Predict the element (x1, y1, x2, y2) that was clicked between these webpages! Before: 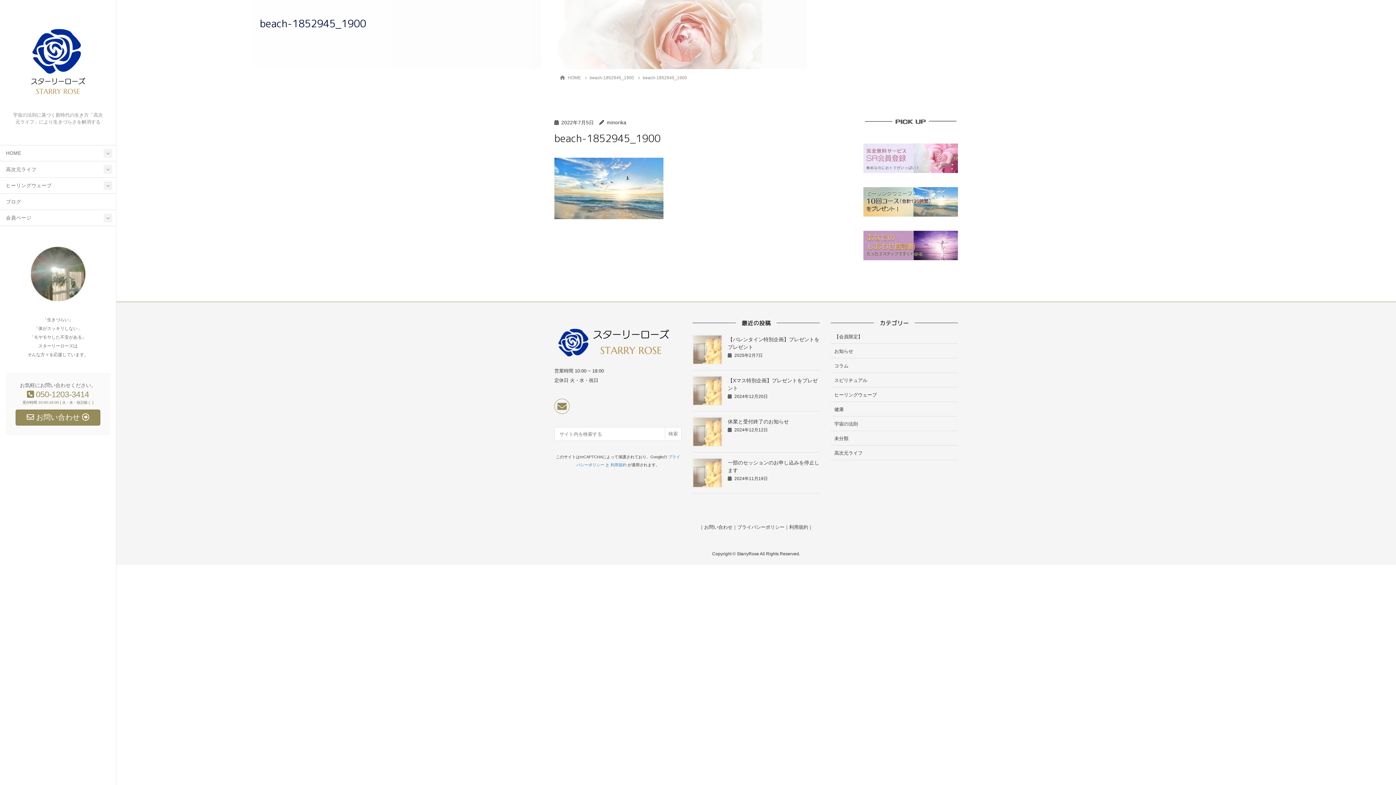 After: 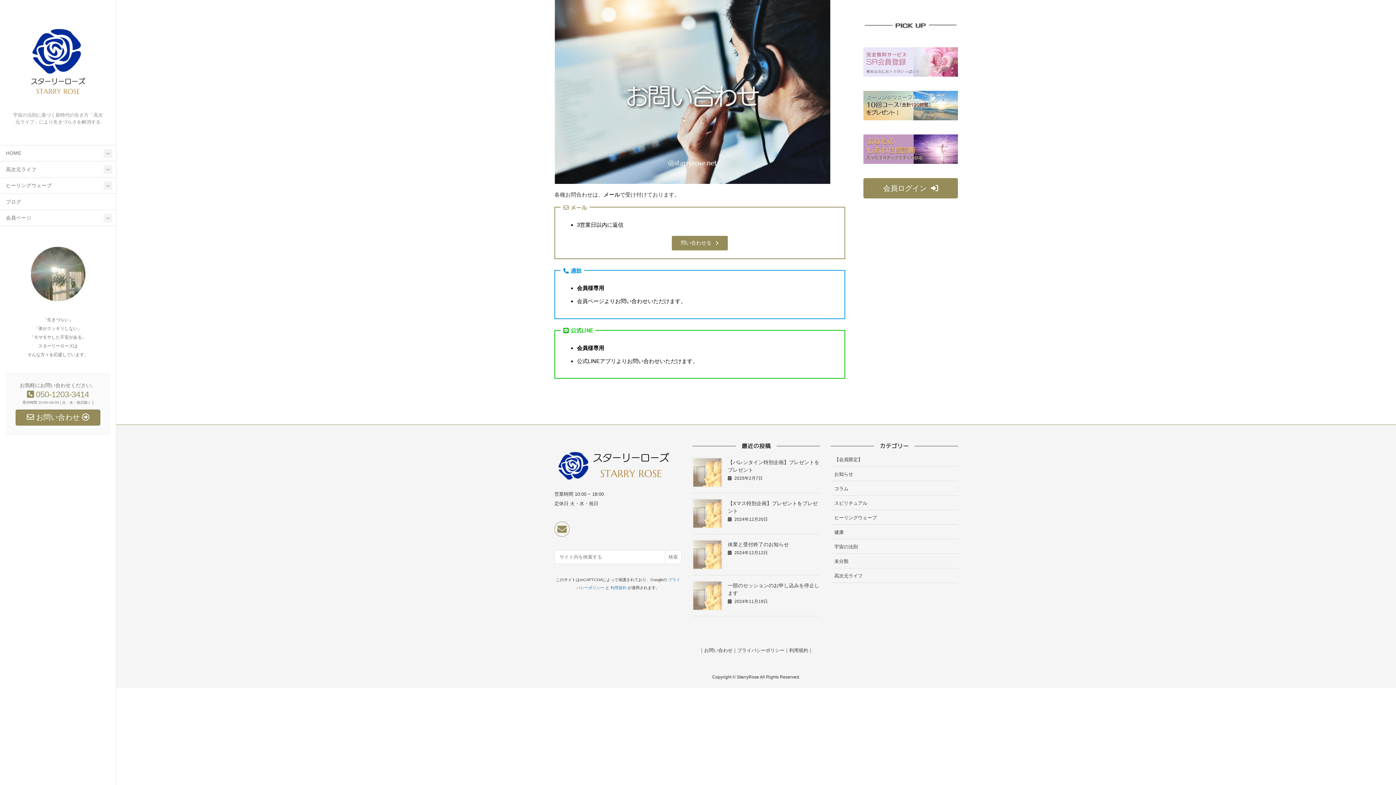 Action: bbox: (15, 409, 100, 425) label:  お問い合わせ 